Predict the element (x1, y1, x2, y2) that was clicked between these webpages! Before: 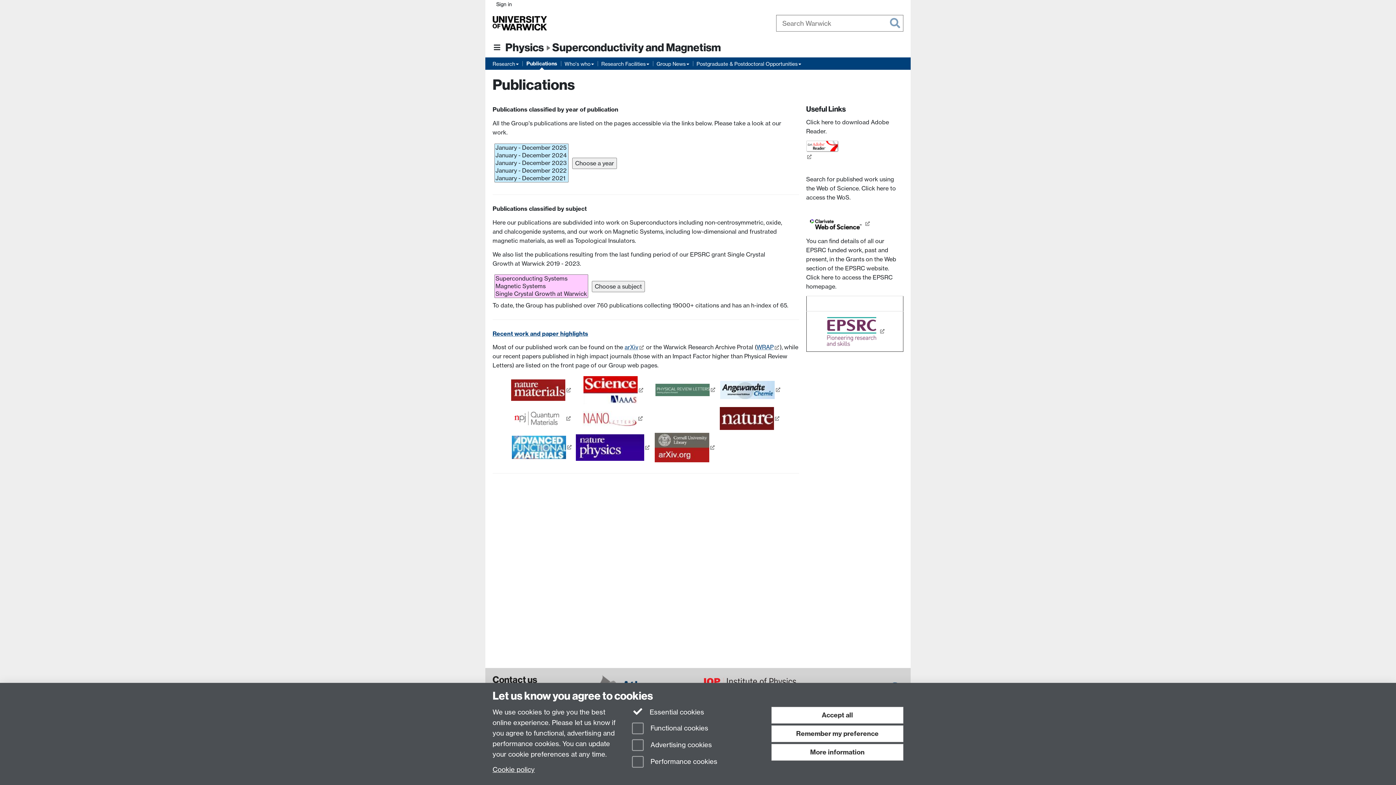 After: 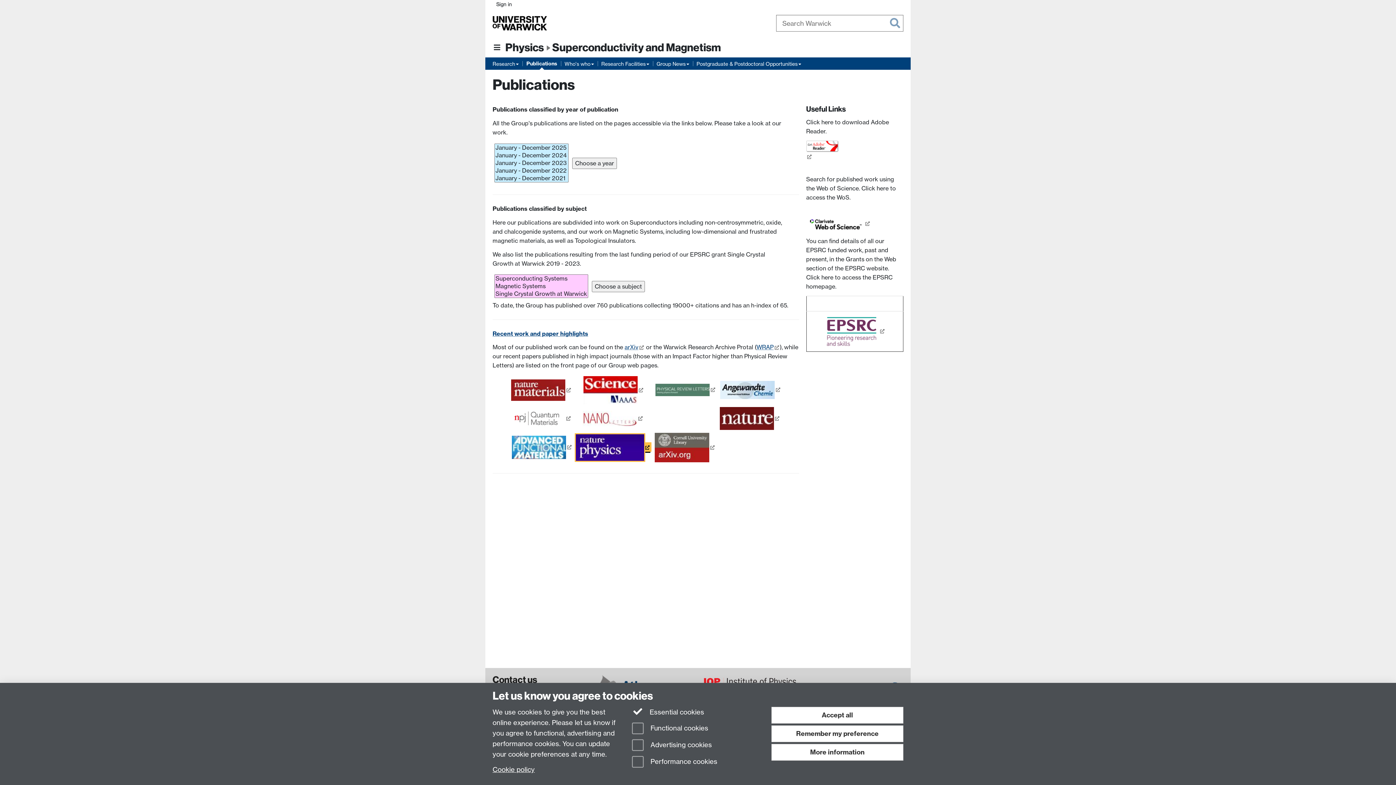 Action: label: Link opens in a new window bbox: (575, 443, 650, 450)